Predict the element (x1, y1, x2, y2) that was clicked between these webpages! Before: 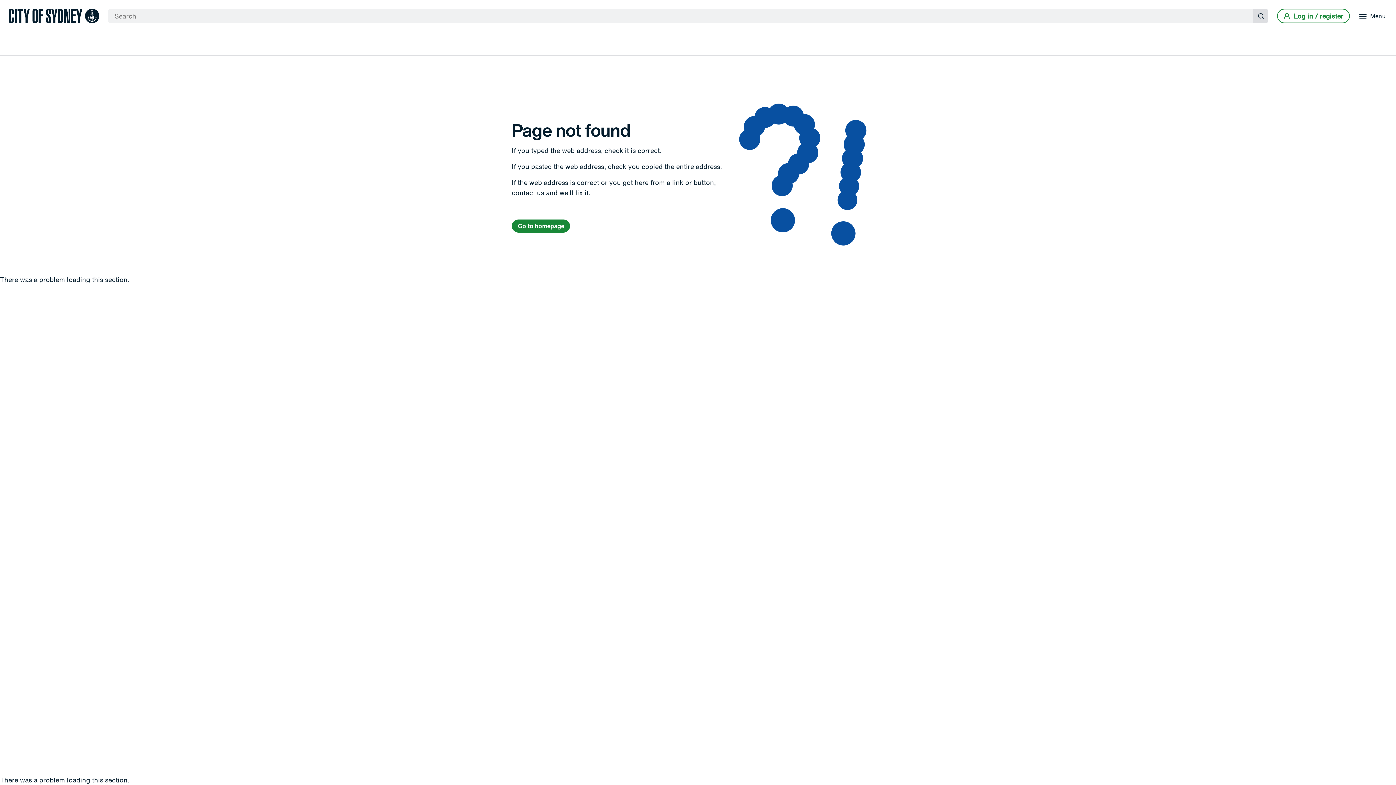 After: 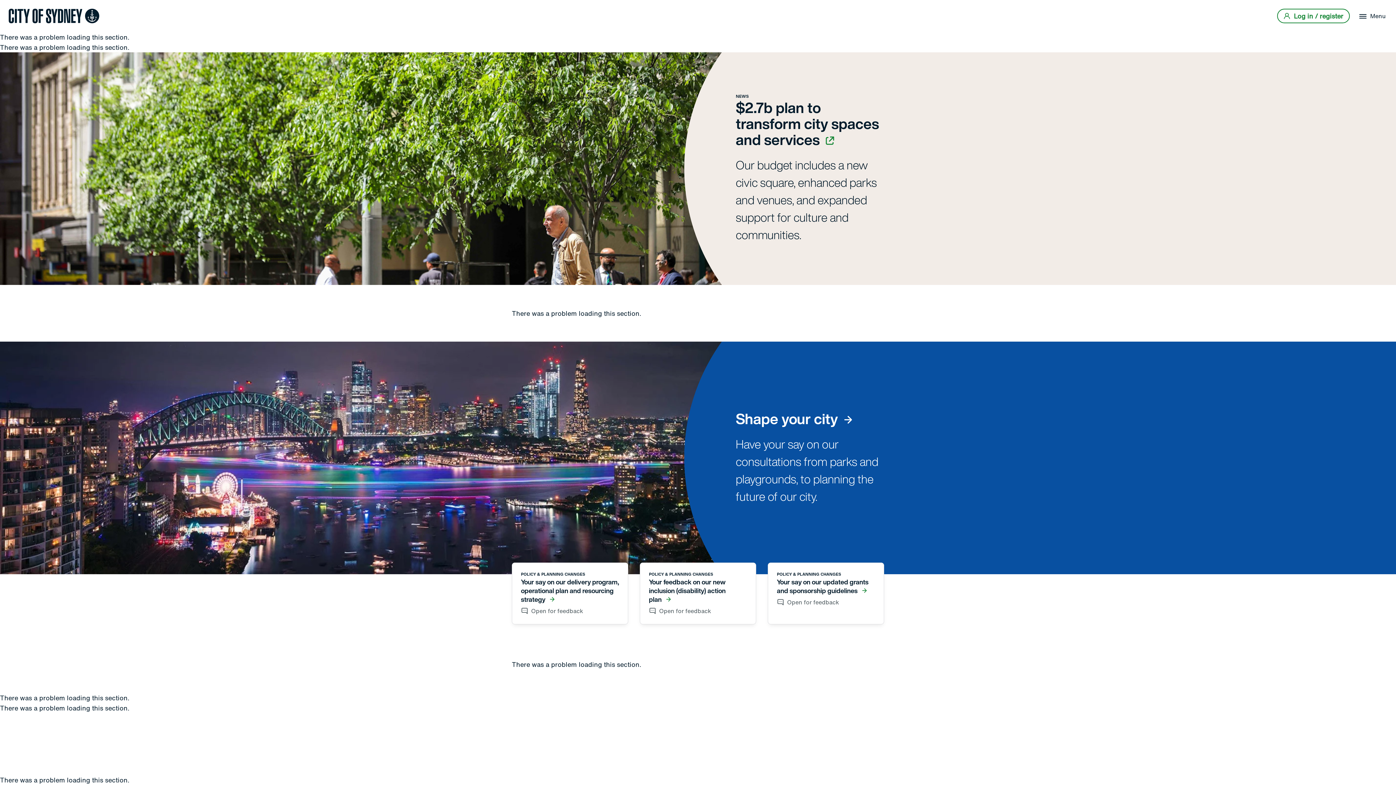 Action: bbox: (512, 219, 570, 232) label: Go to homepage